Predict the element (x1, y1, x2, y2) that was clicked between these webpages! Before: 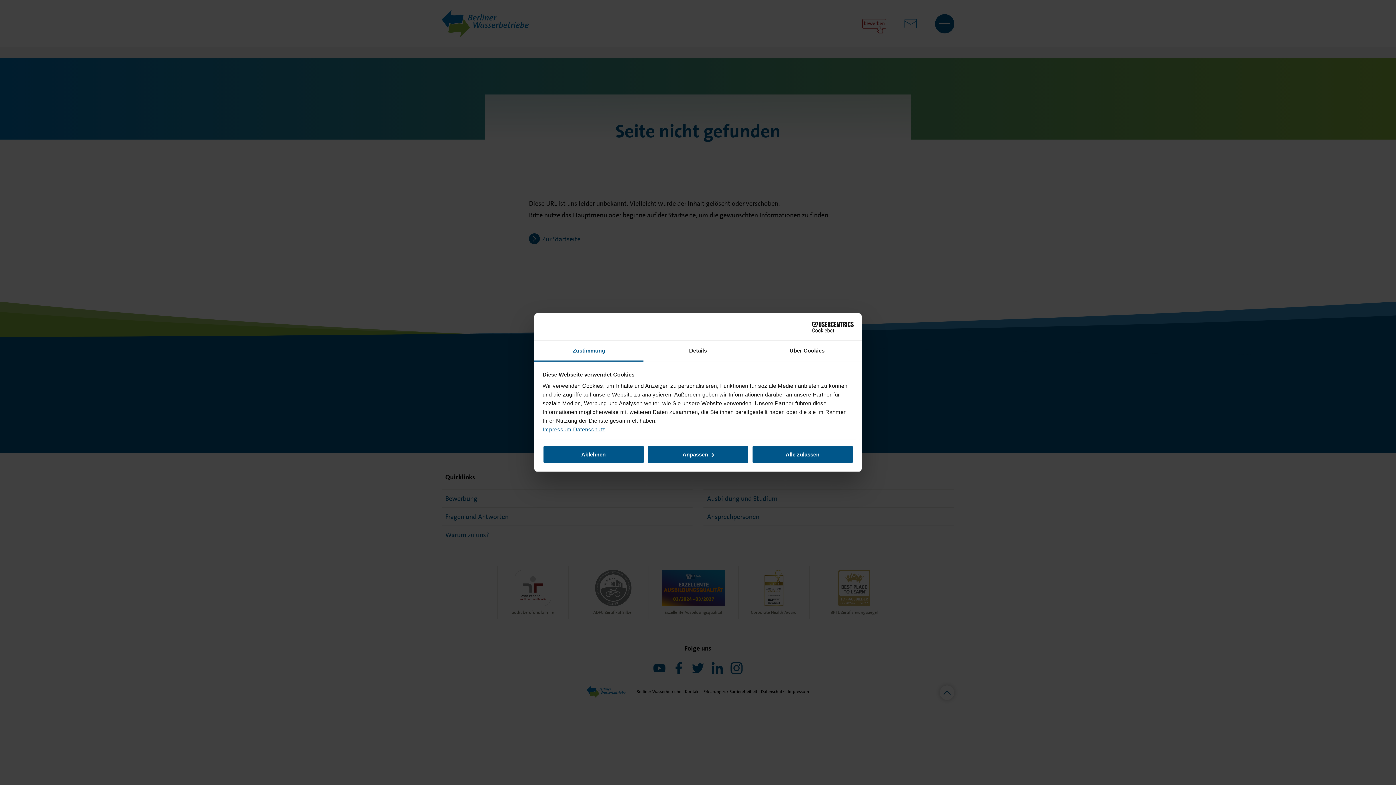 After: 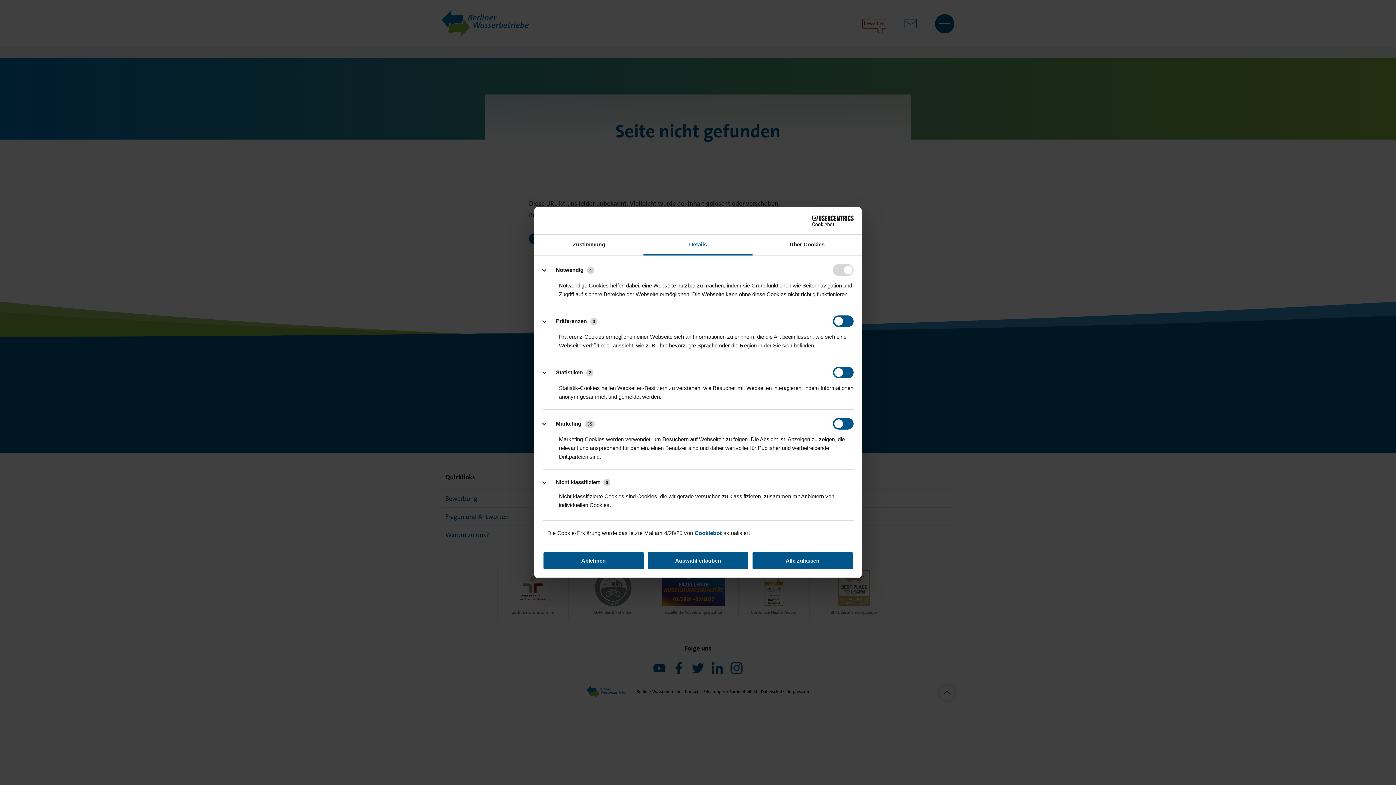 Action: label: Anpassen bbox: (647, 445, 749, 463)